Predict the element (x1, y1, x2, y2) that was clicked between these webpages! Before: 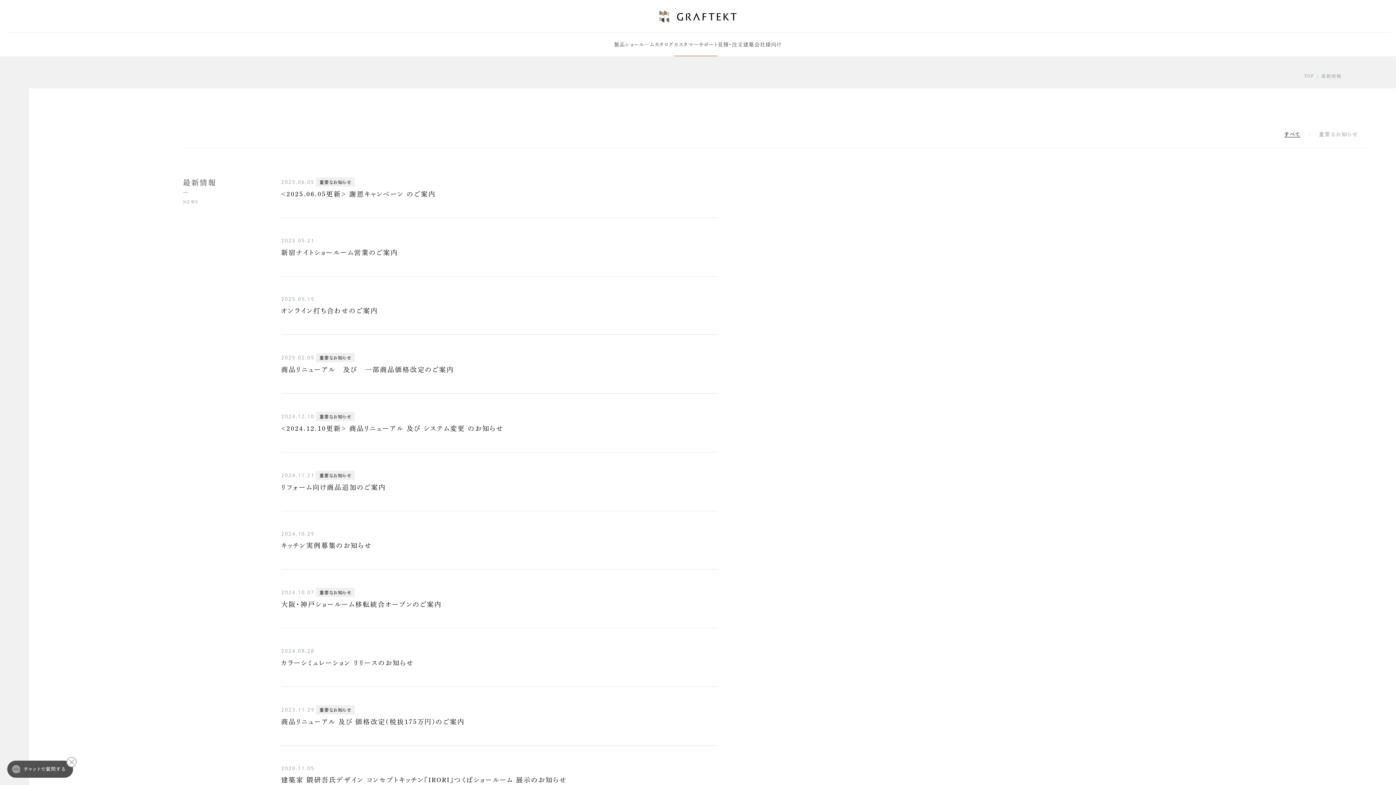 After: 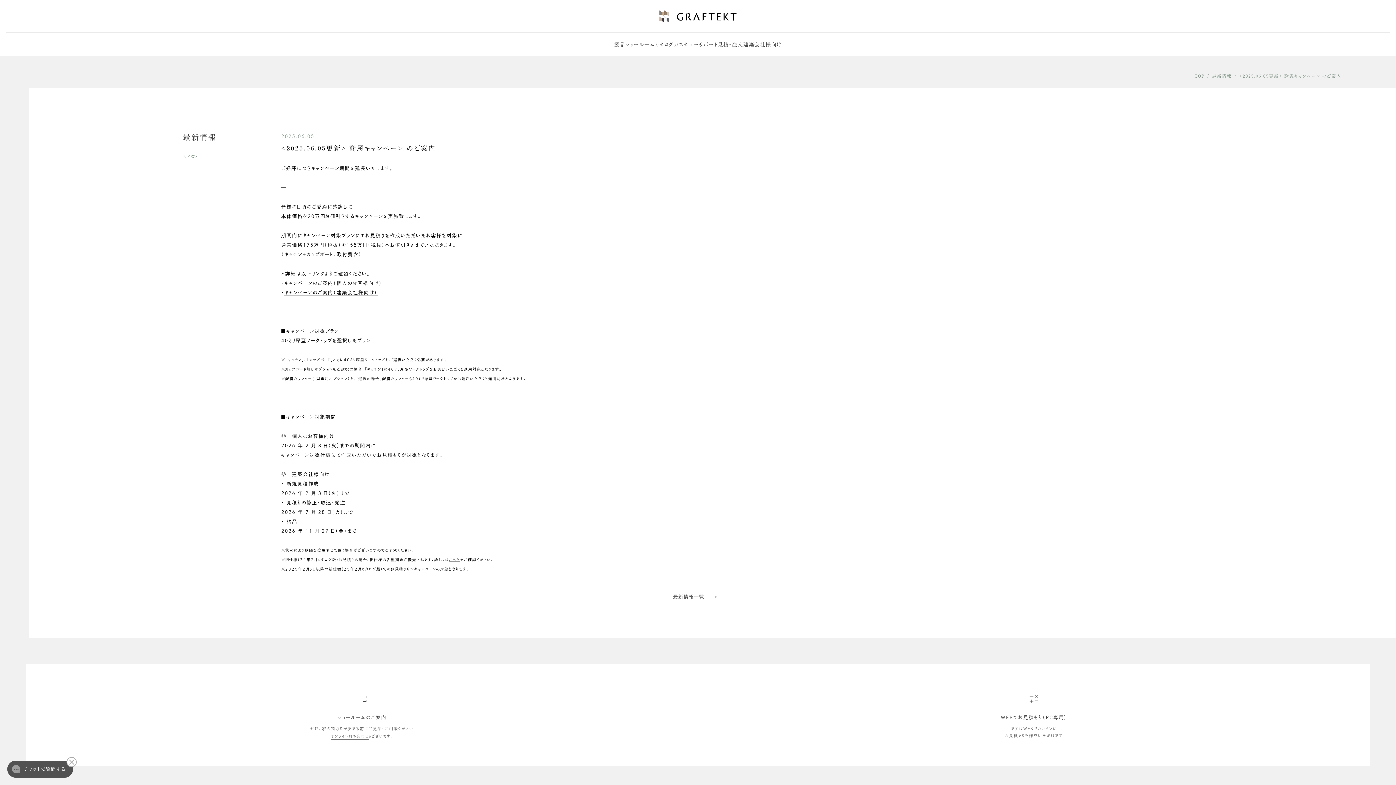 Action: bbox: (281, 190, 436, 197) label: <2025.06.05更新> 謝恩キャンペーン のご案内